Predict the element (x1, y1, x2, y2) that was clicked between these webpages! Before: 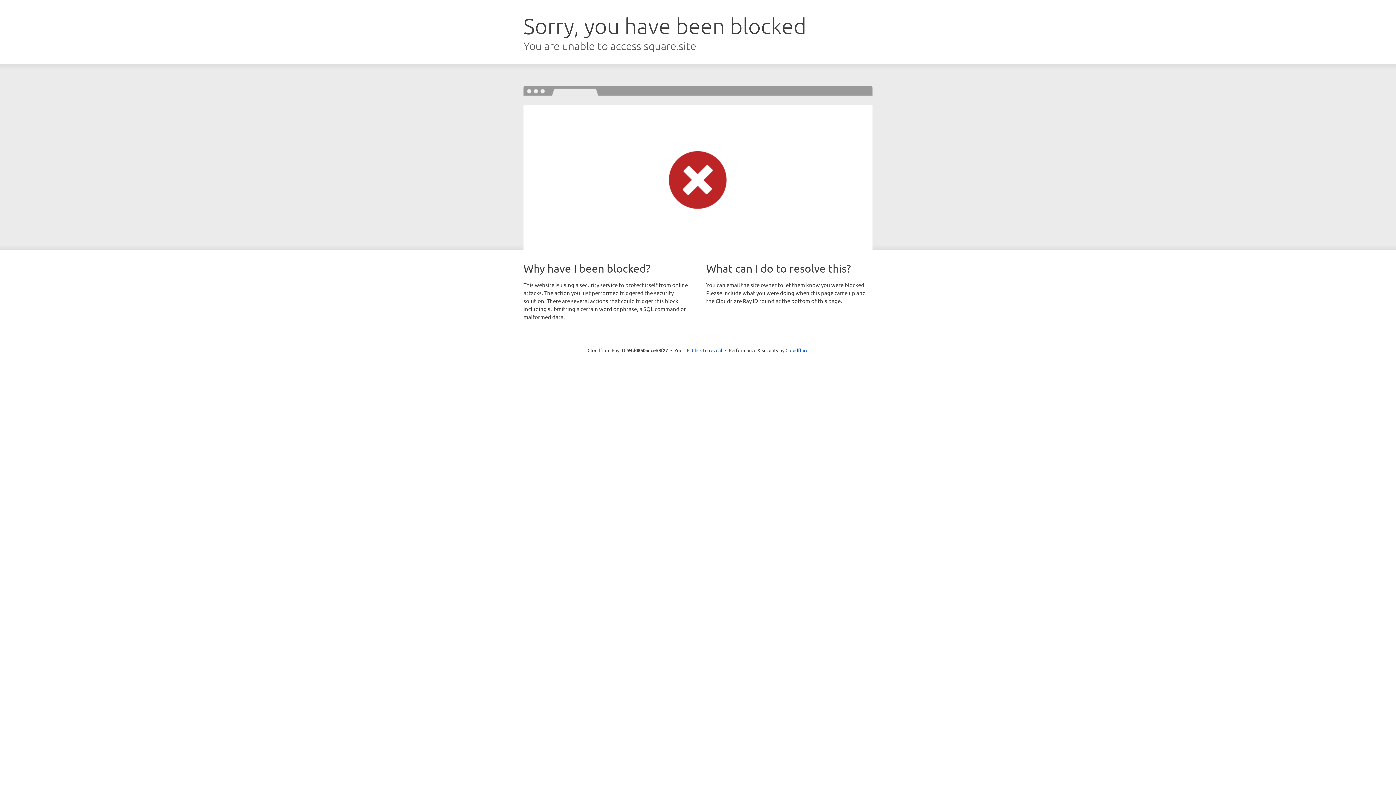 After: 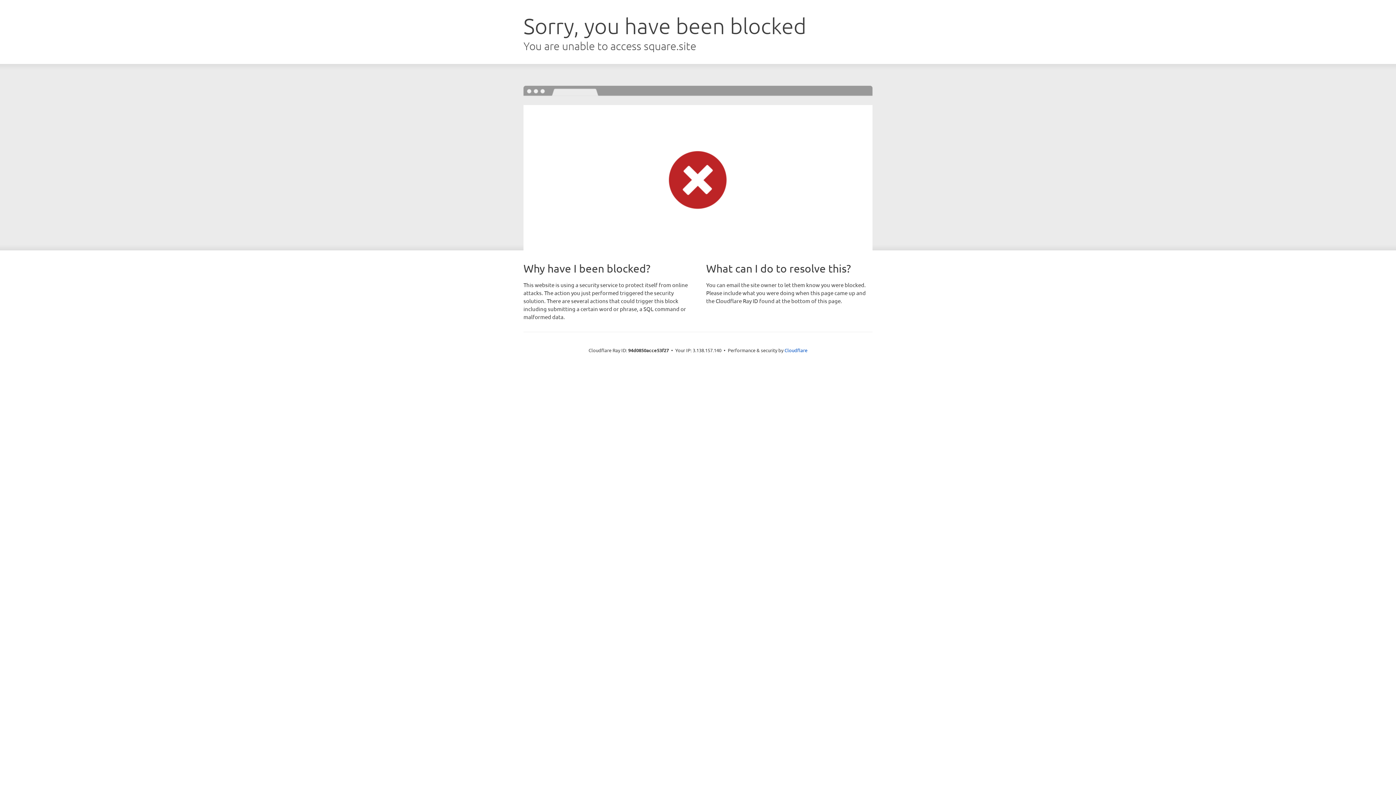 Action: bbox: (692, 346, 722, 353) label: Click to reveal